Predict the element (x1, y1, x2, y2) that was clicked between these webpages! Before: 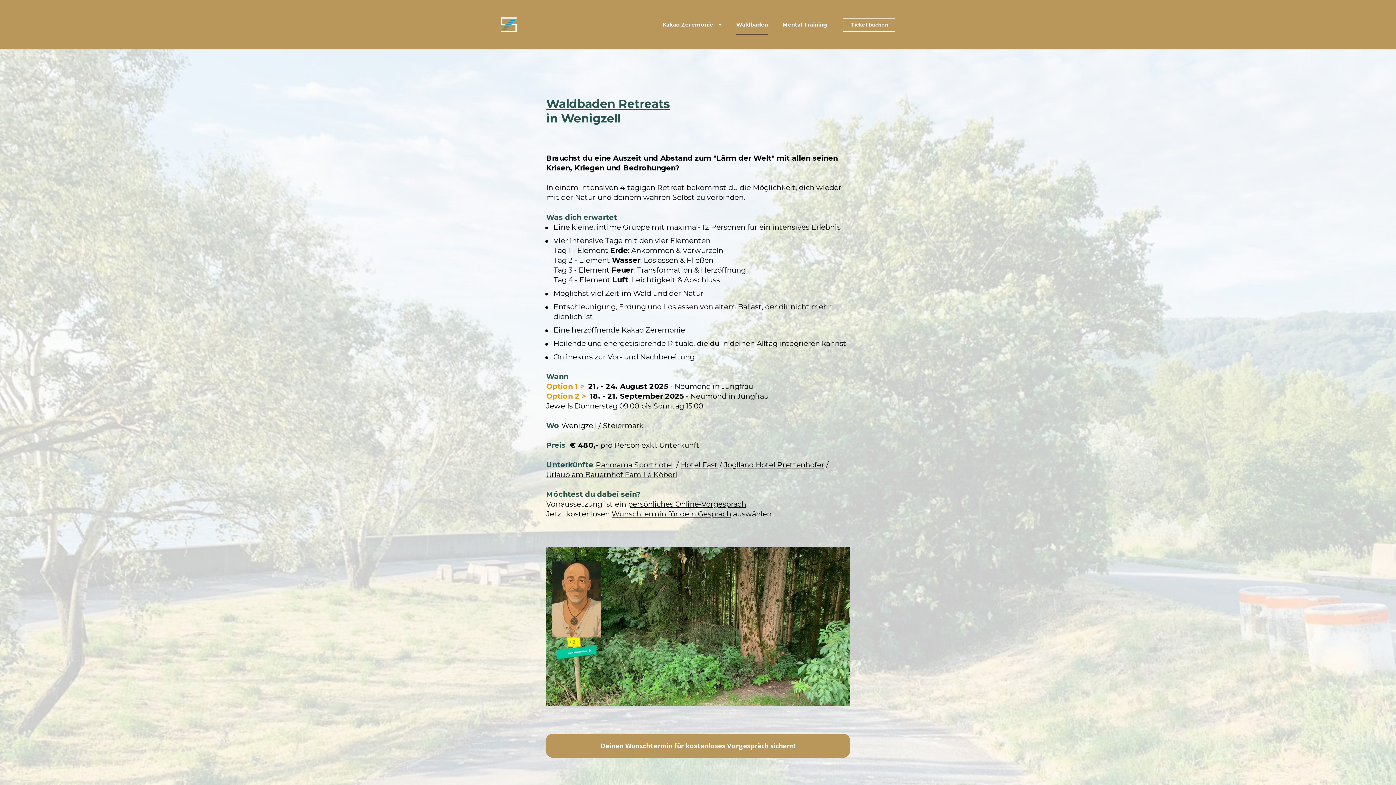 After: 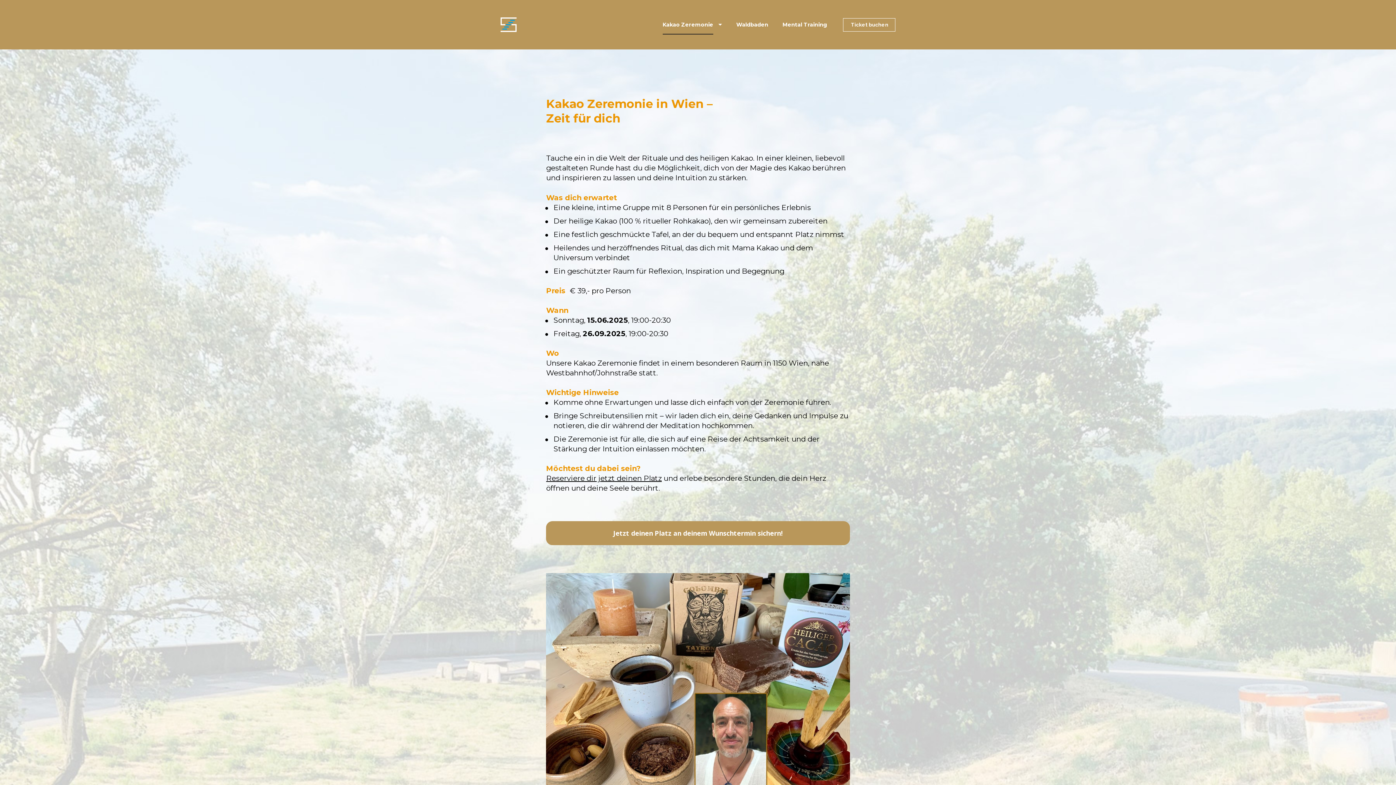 Action: label: Kakao Zeremonie bbox: (662, 14, 722, 34)